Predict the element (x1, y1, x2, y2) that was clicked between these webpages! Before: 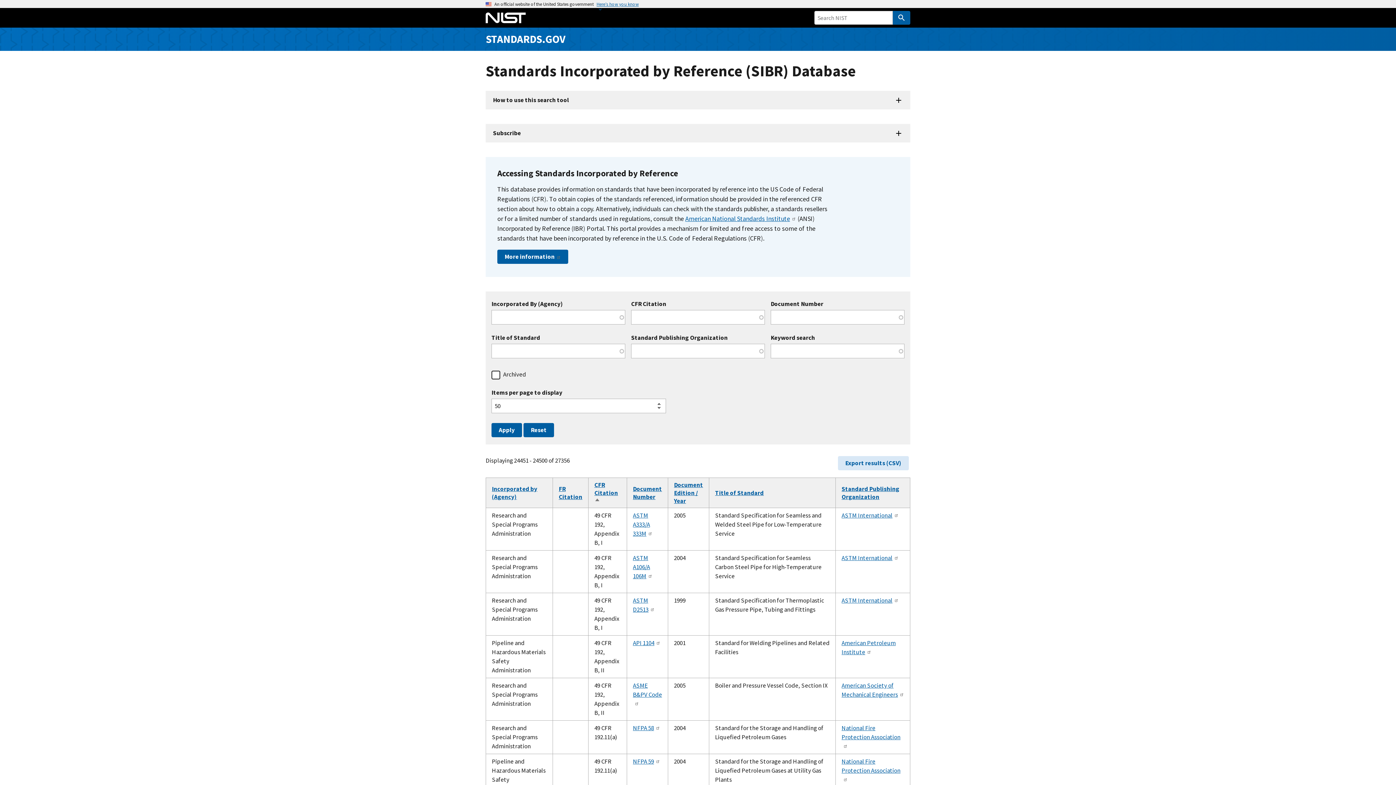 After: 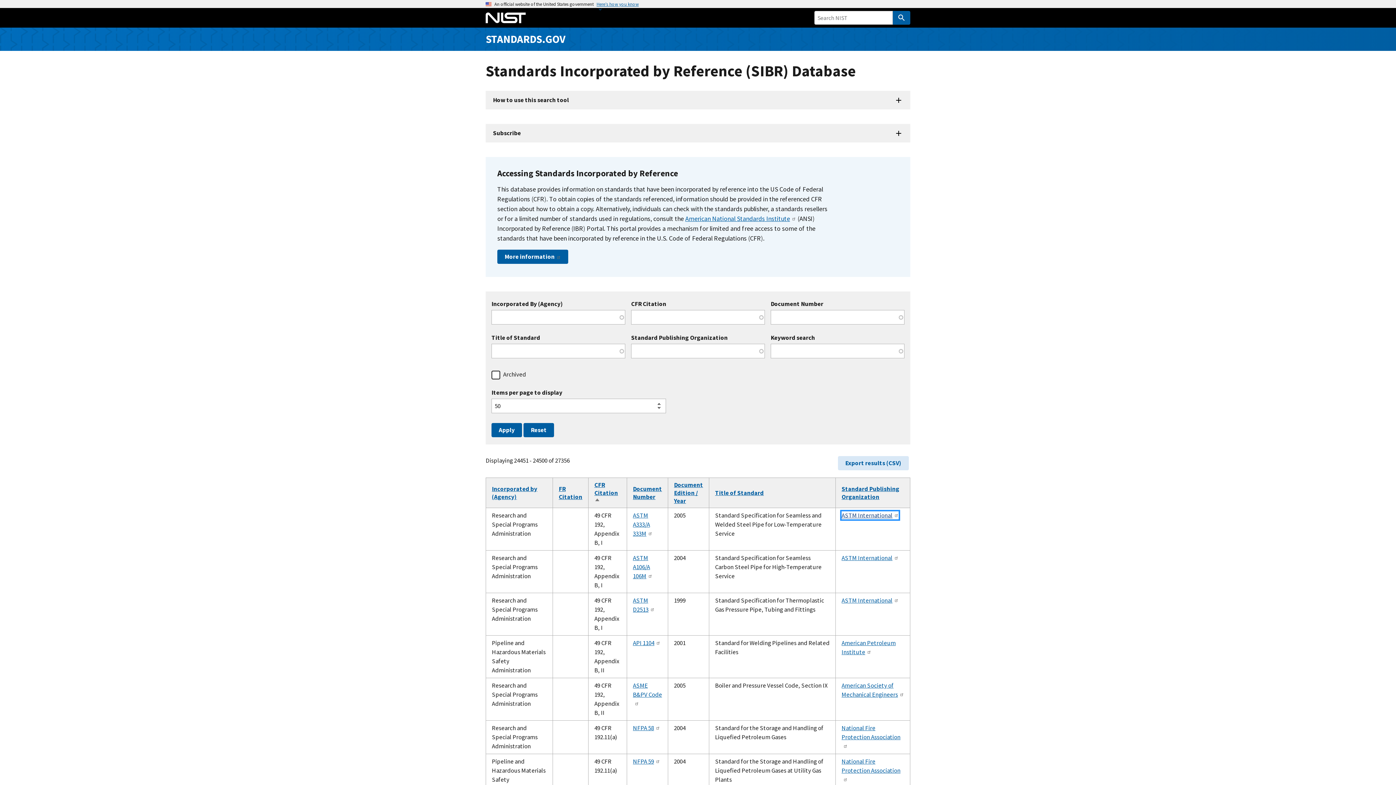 Action: label: ASTM International bbox: (841, 511, 898, 519)